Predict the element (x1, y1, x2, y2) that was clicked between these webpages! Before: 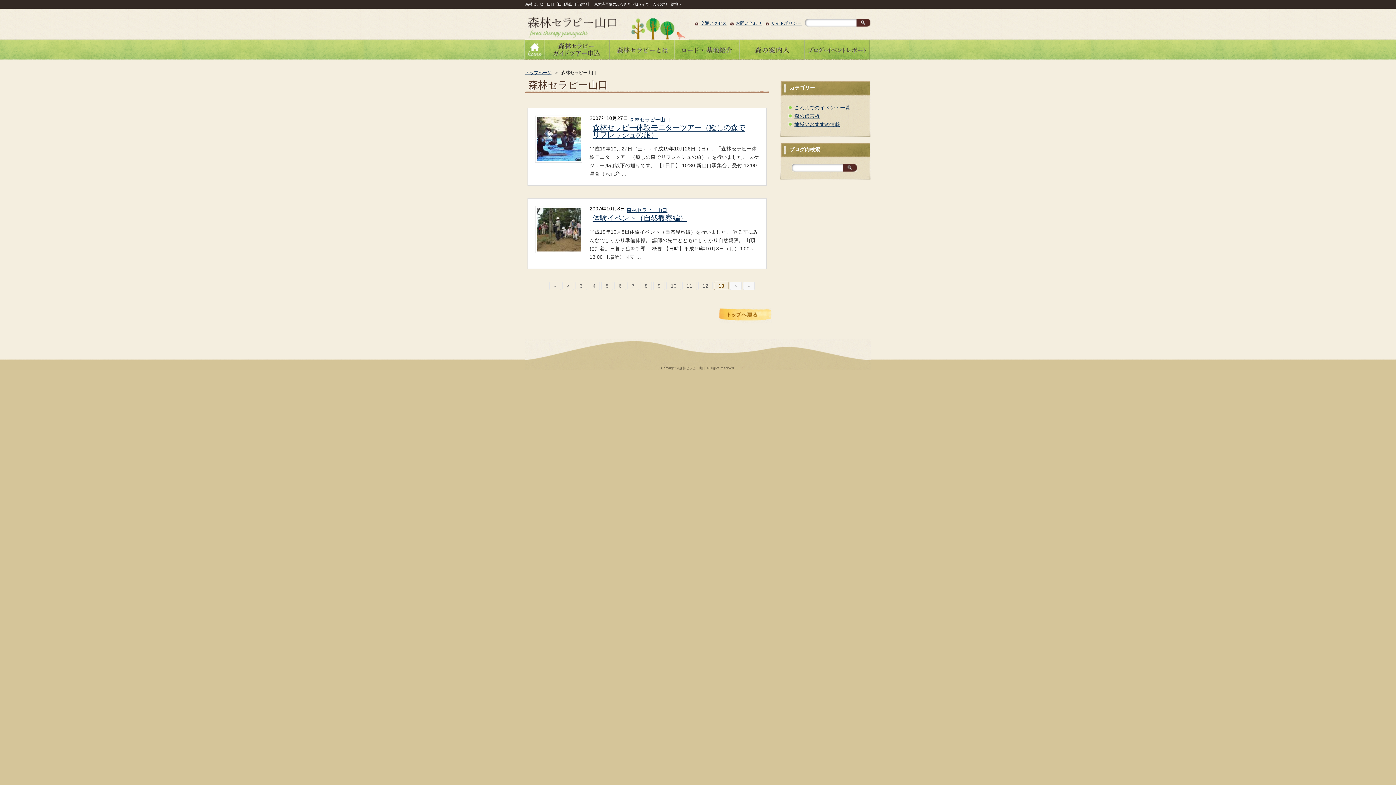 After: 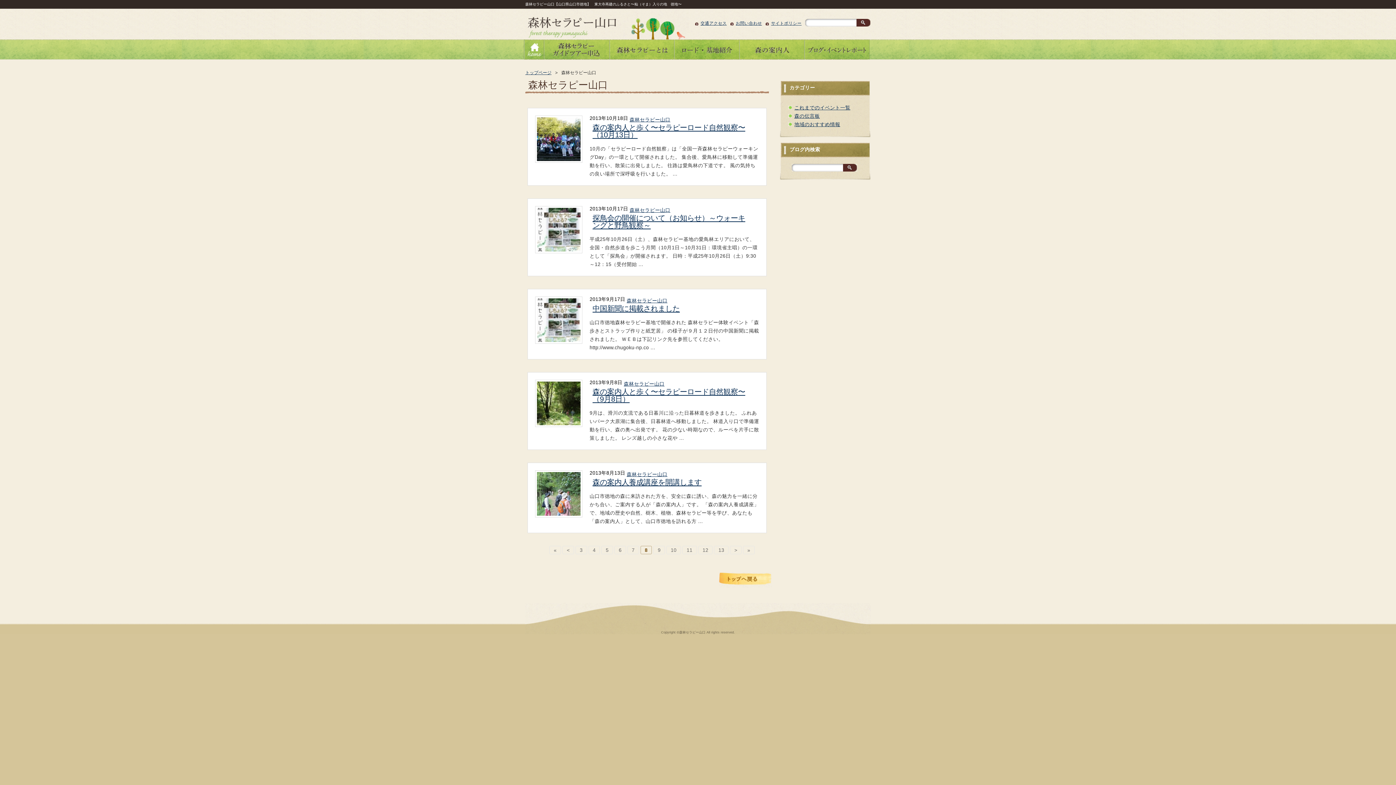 Action: label: 8 bbox: (640, 281, 652, 290)